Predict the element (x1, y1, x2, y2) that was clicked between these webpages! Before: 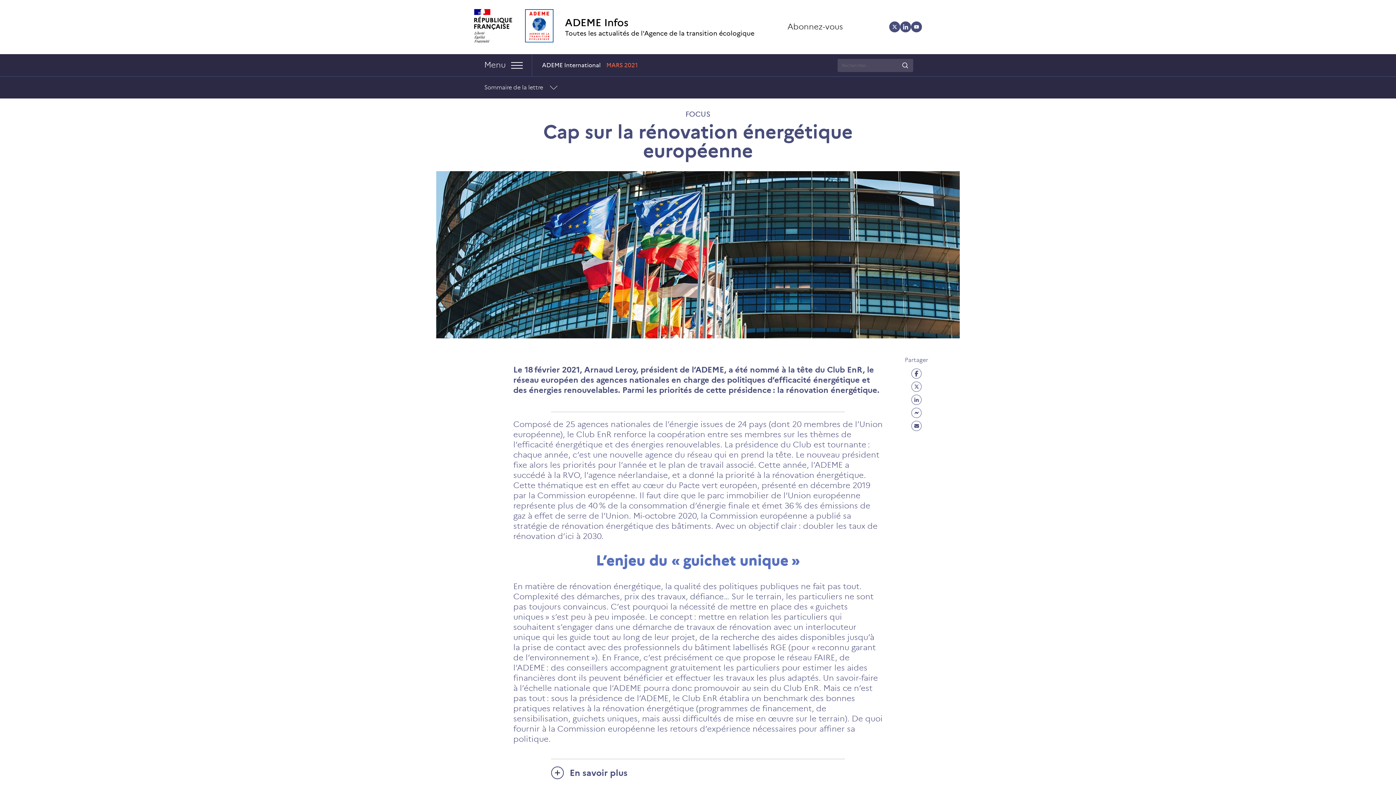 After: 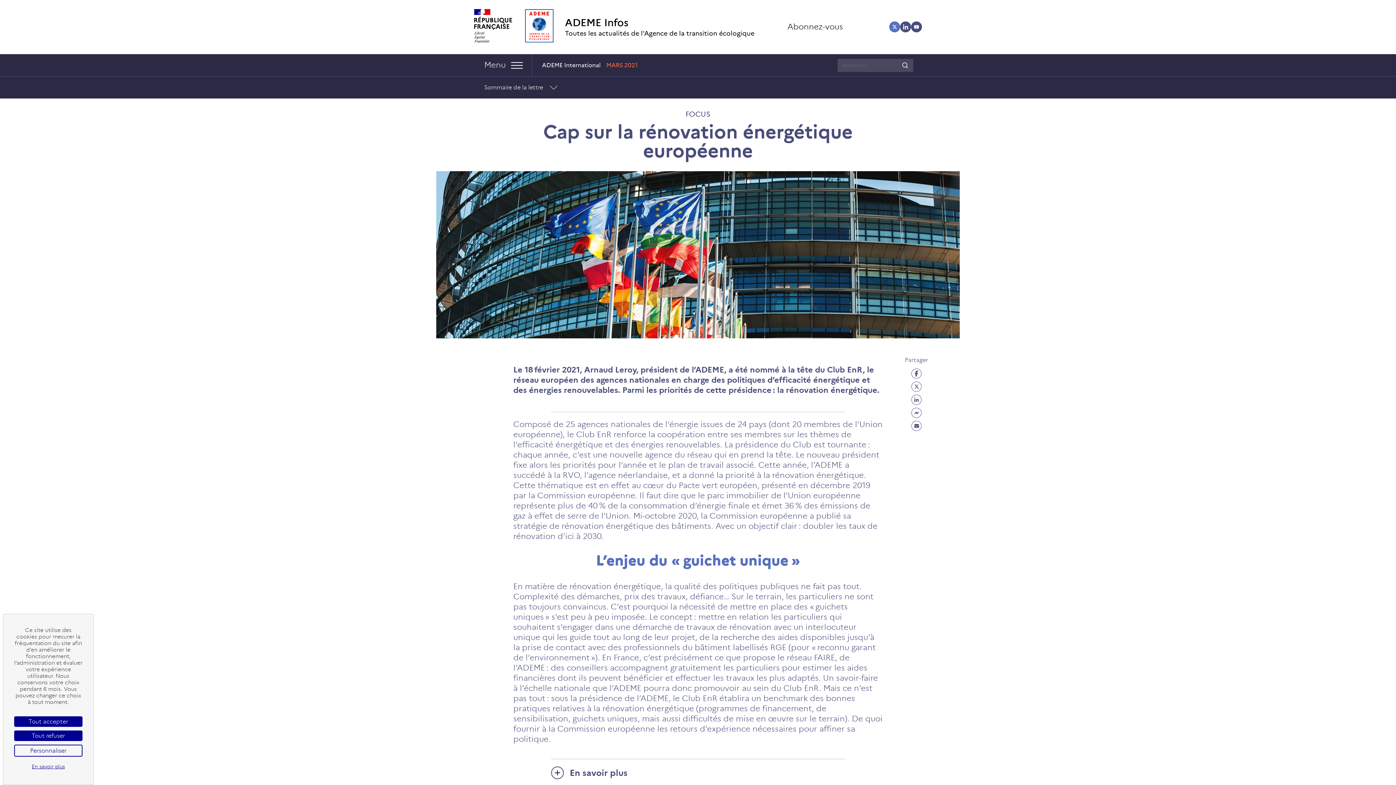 Action: bbox: (889, 21, 900, 32)